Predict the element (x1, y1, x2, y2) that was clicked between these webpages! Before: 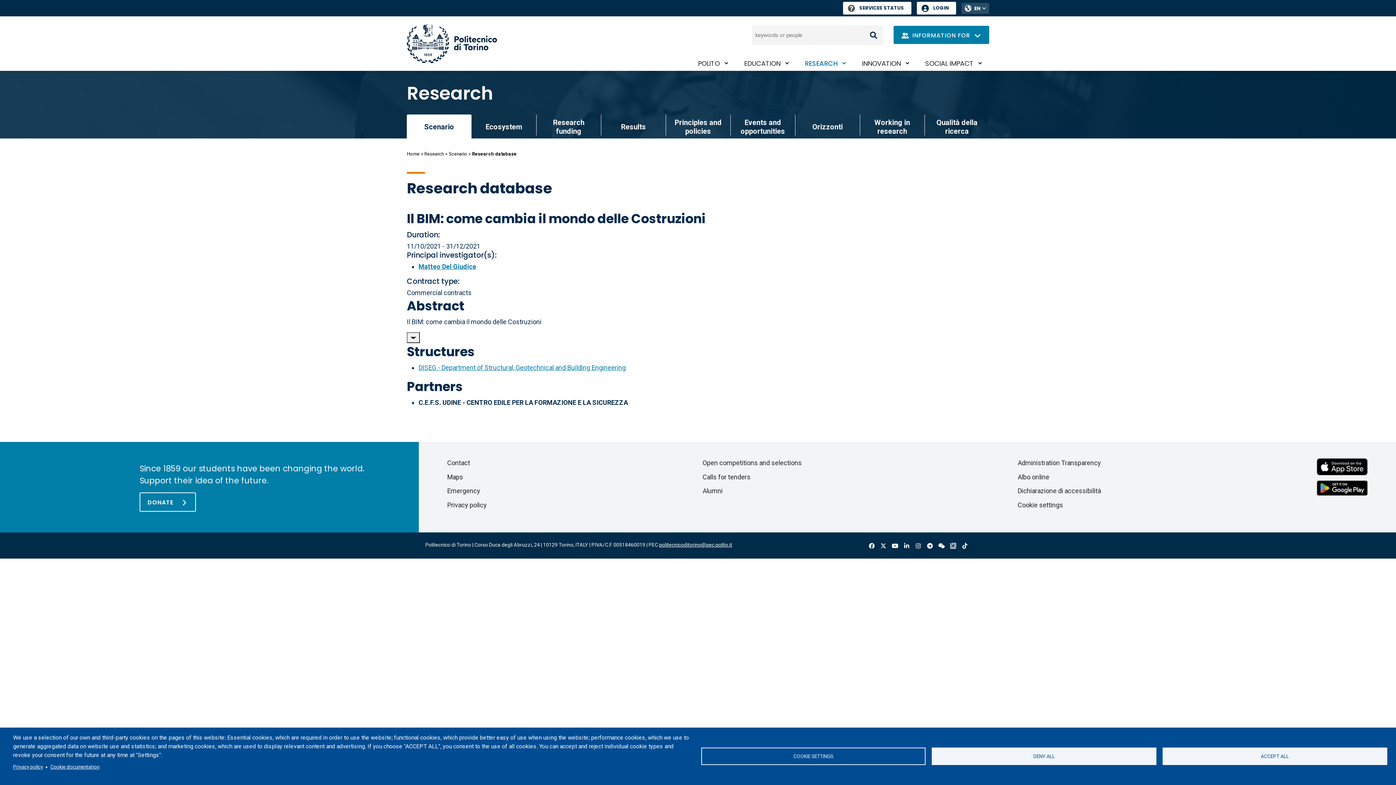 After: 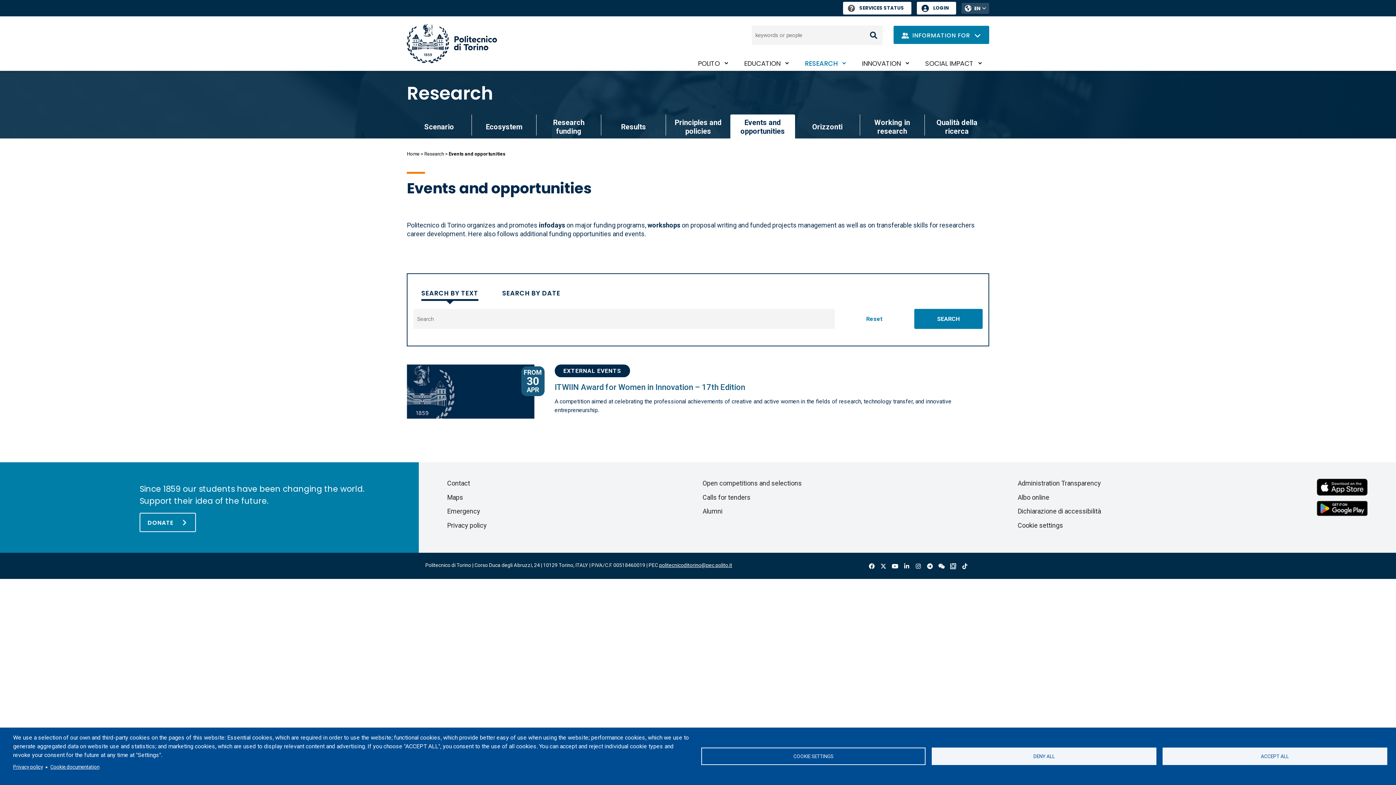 Action: label: Events and opportunities bbox: (730, 114, 795, 135)